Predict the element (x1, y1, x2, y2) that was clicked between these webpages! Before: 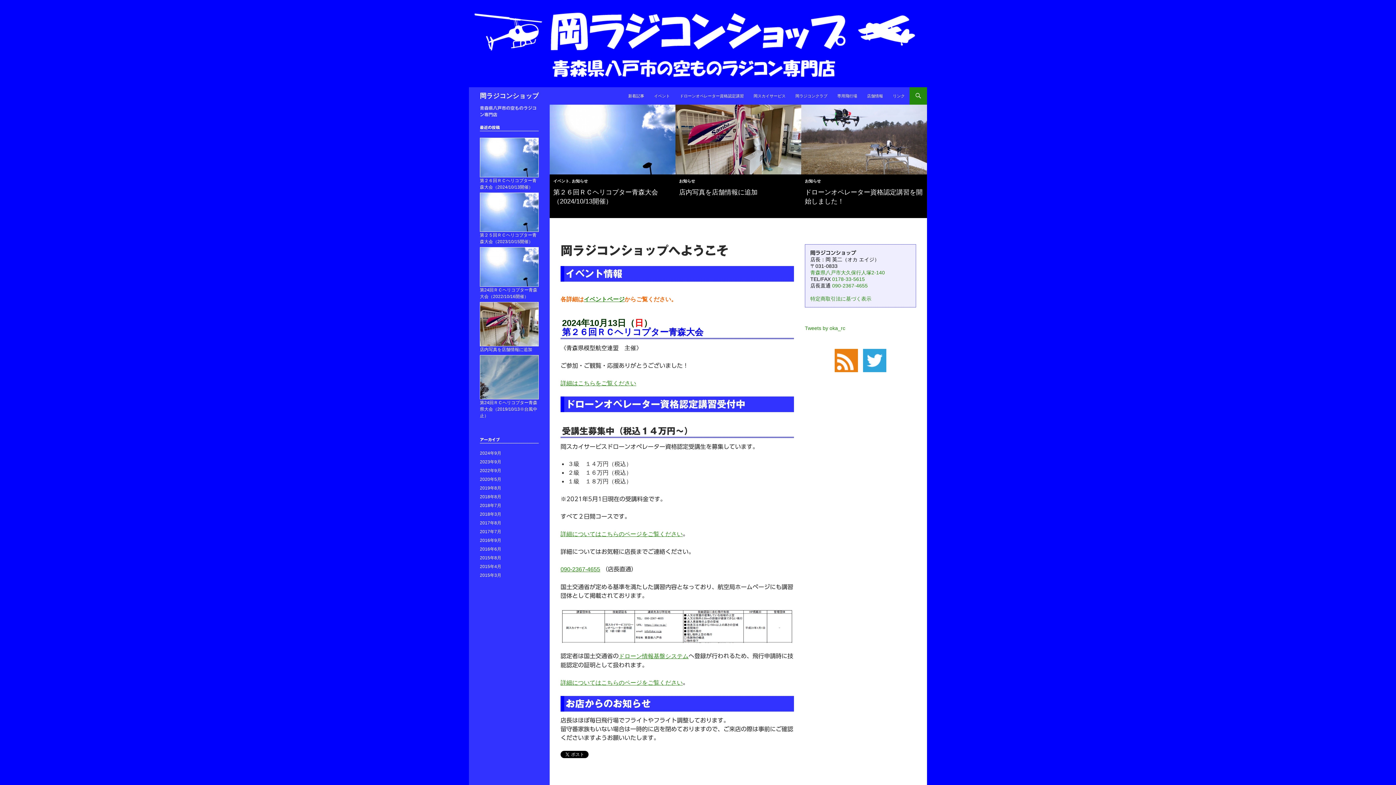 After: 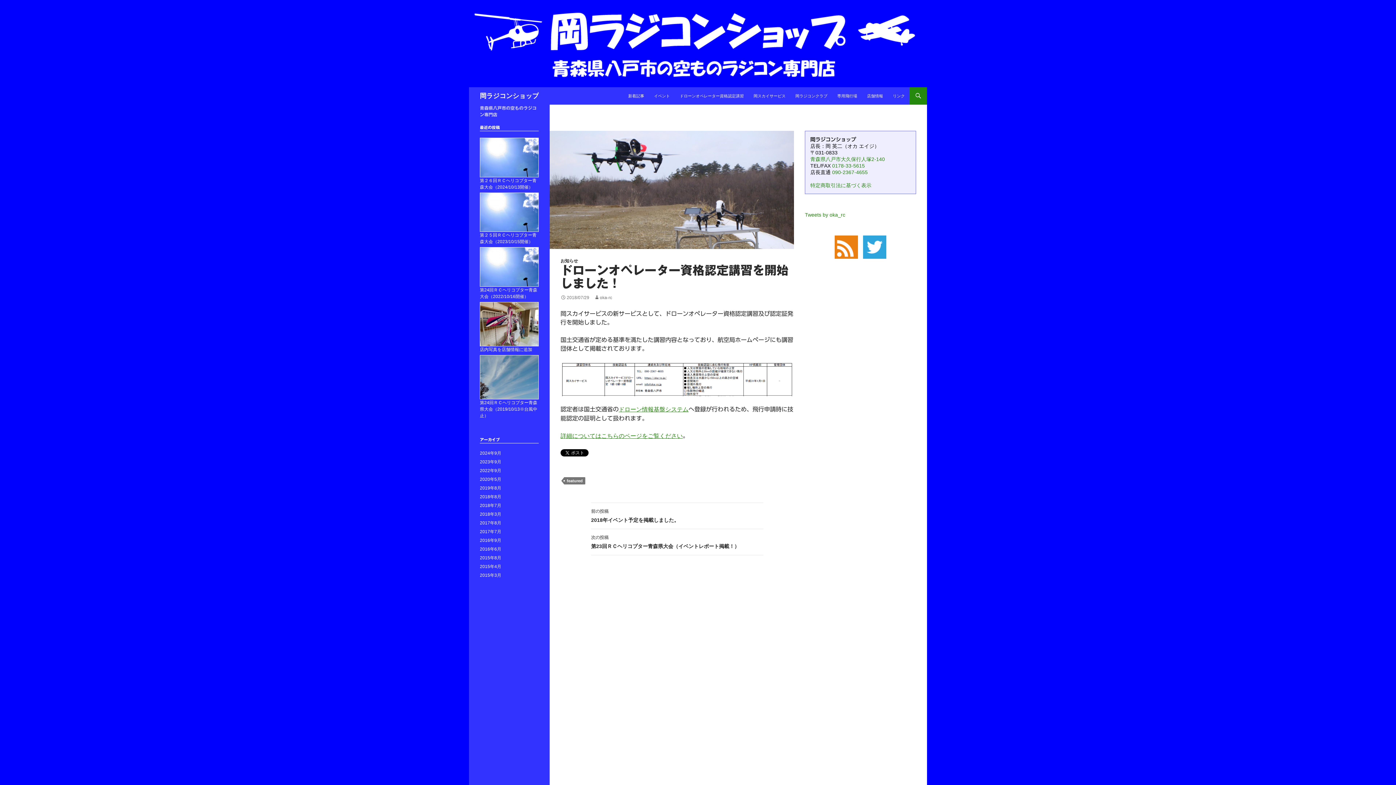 Action: bbox: (801, 104, 927, 174)